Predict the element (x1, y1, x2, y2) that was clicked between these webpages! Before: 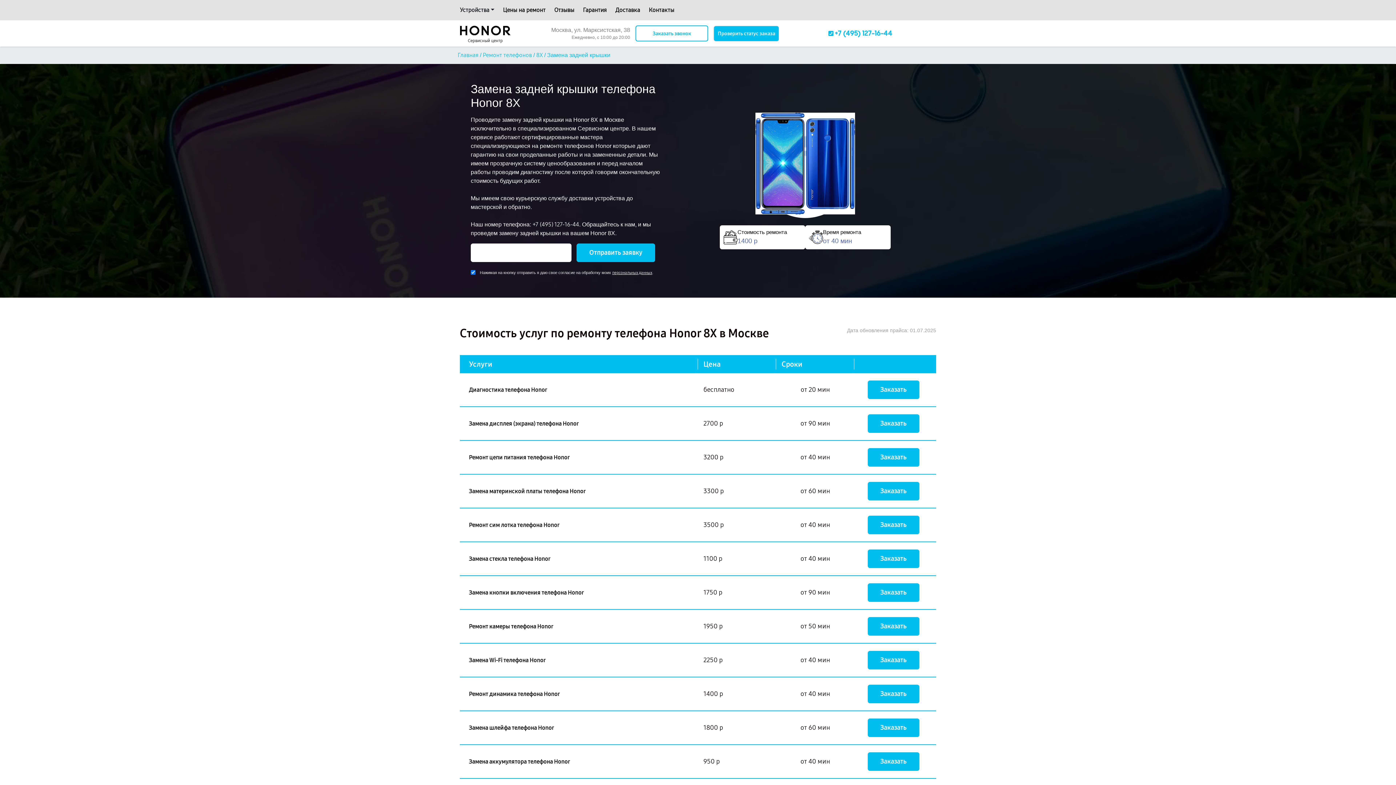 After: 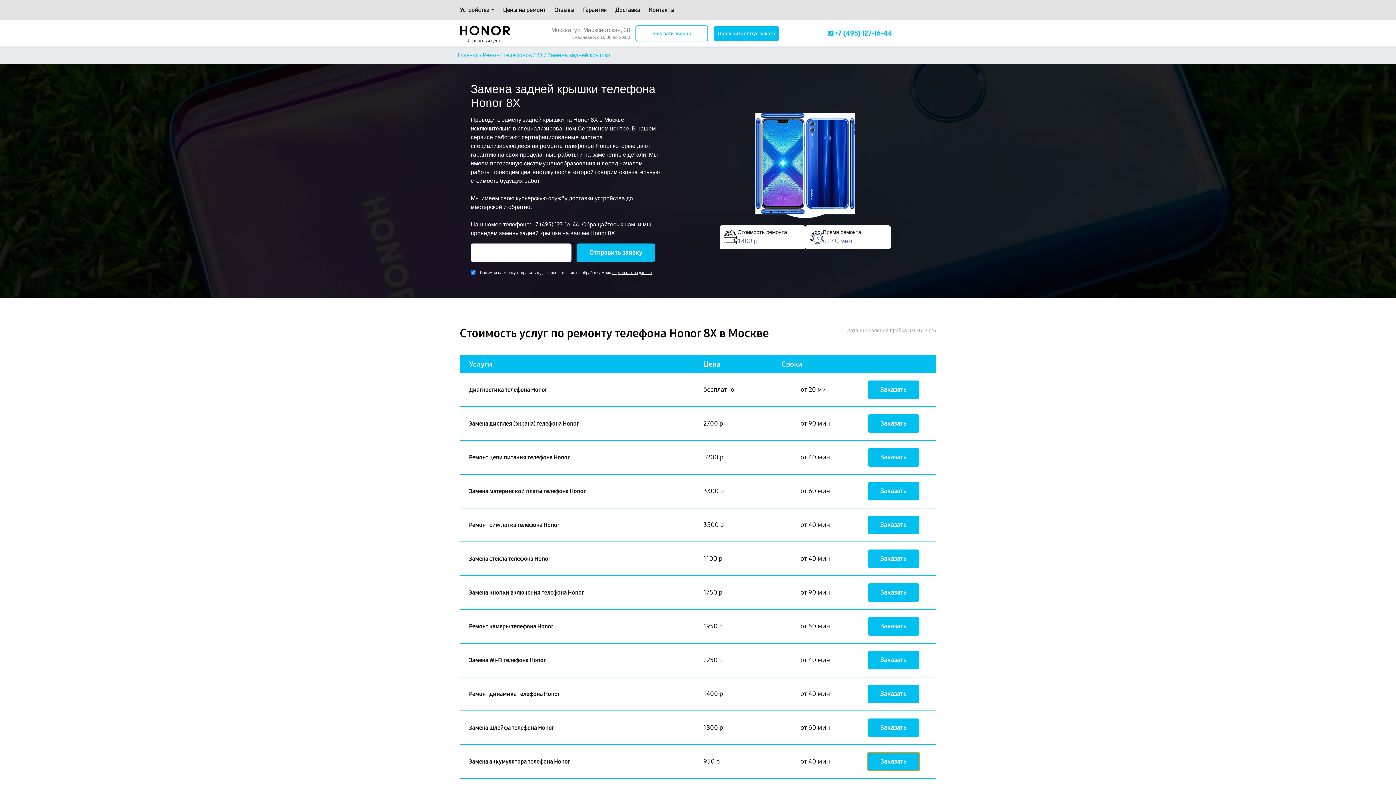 Action: label: Заказать bbox: (867, 752, 919, 771)